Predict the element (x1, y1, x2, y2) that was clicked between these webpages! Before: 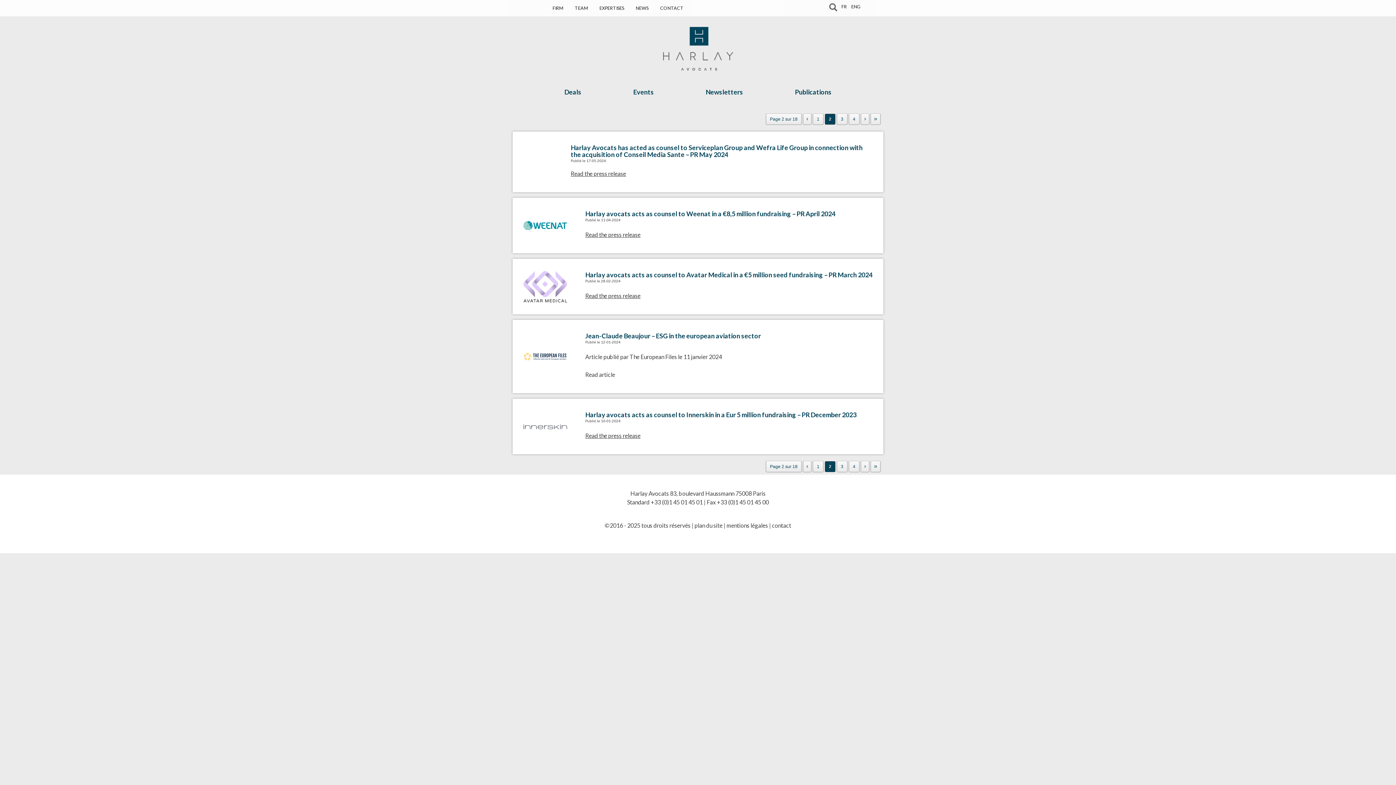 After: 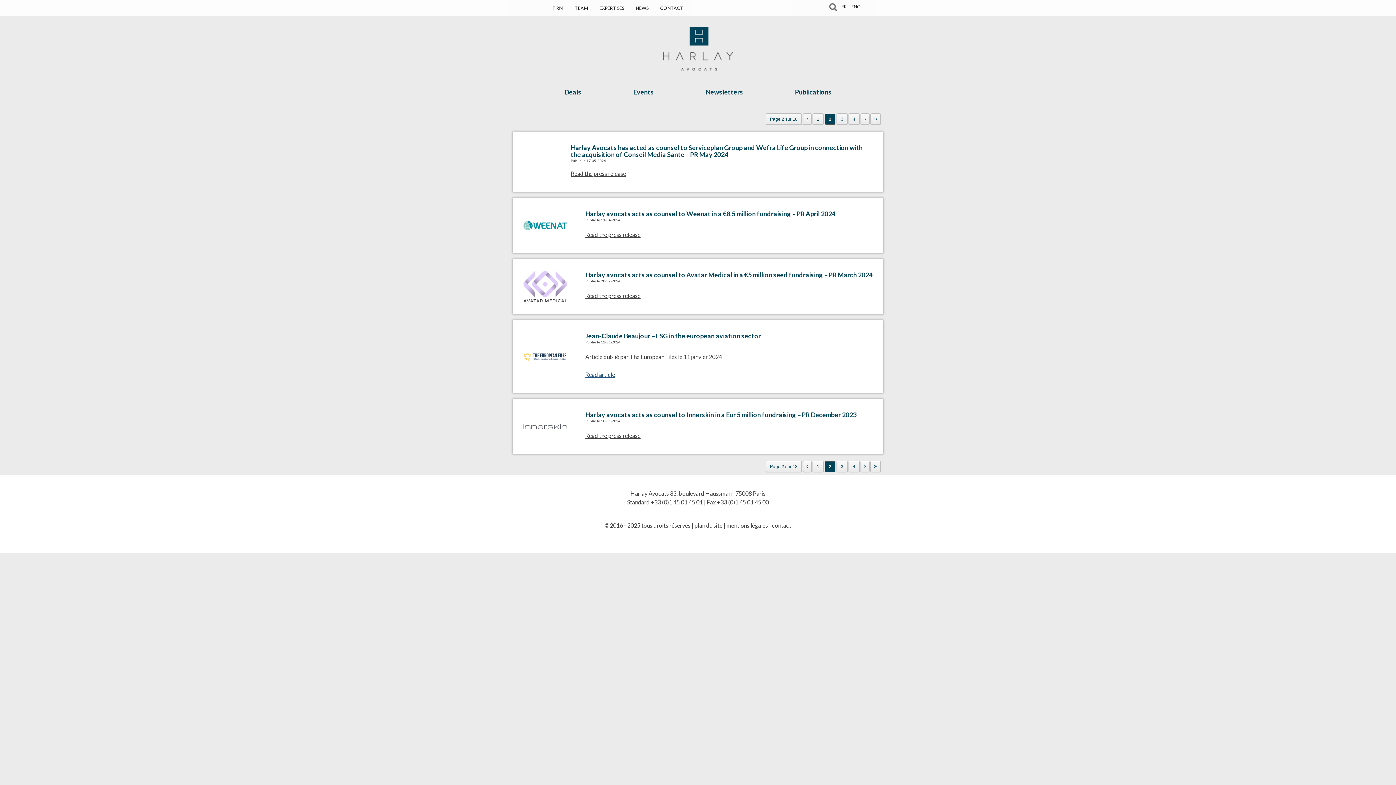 Action: label: Read article bbox: (585, 371, 615, 378)